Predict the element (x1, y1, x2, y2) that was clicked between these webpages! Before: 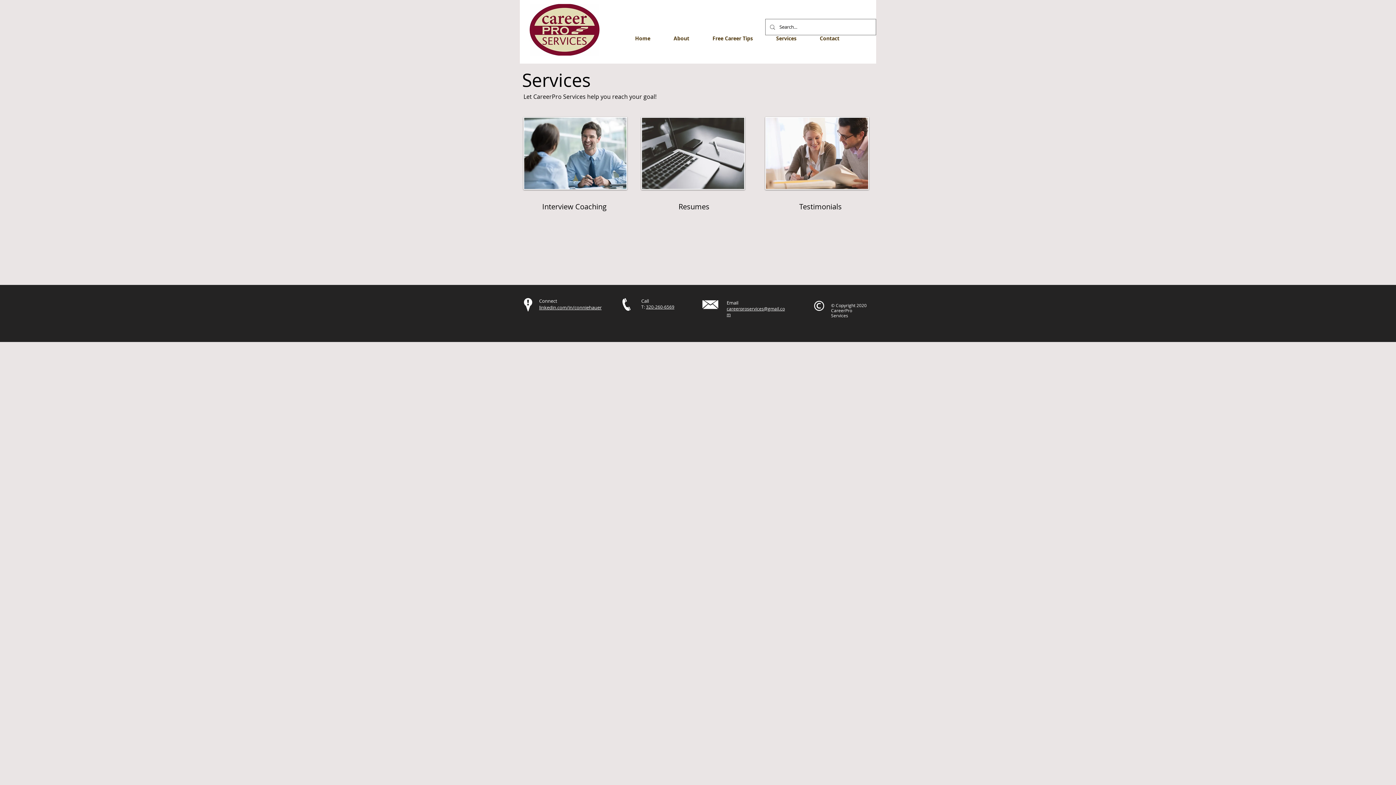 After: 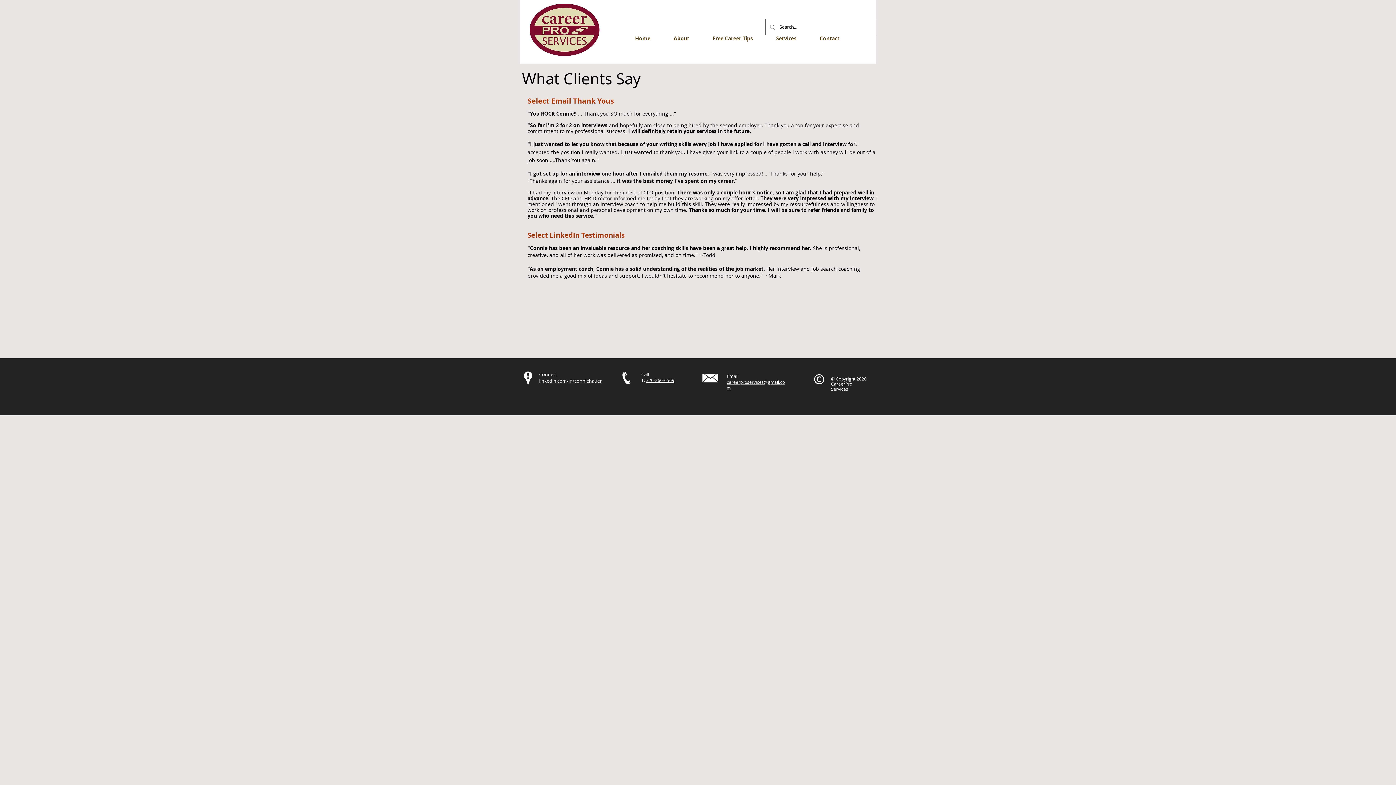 Action: bbox: (765, 117, 869, 189)